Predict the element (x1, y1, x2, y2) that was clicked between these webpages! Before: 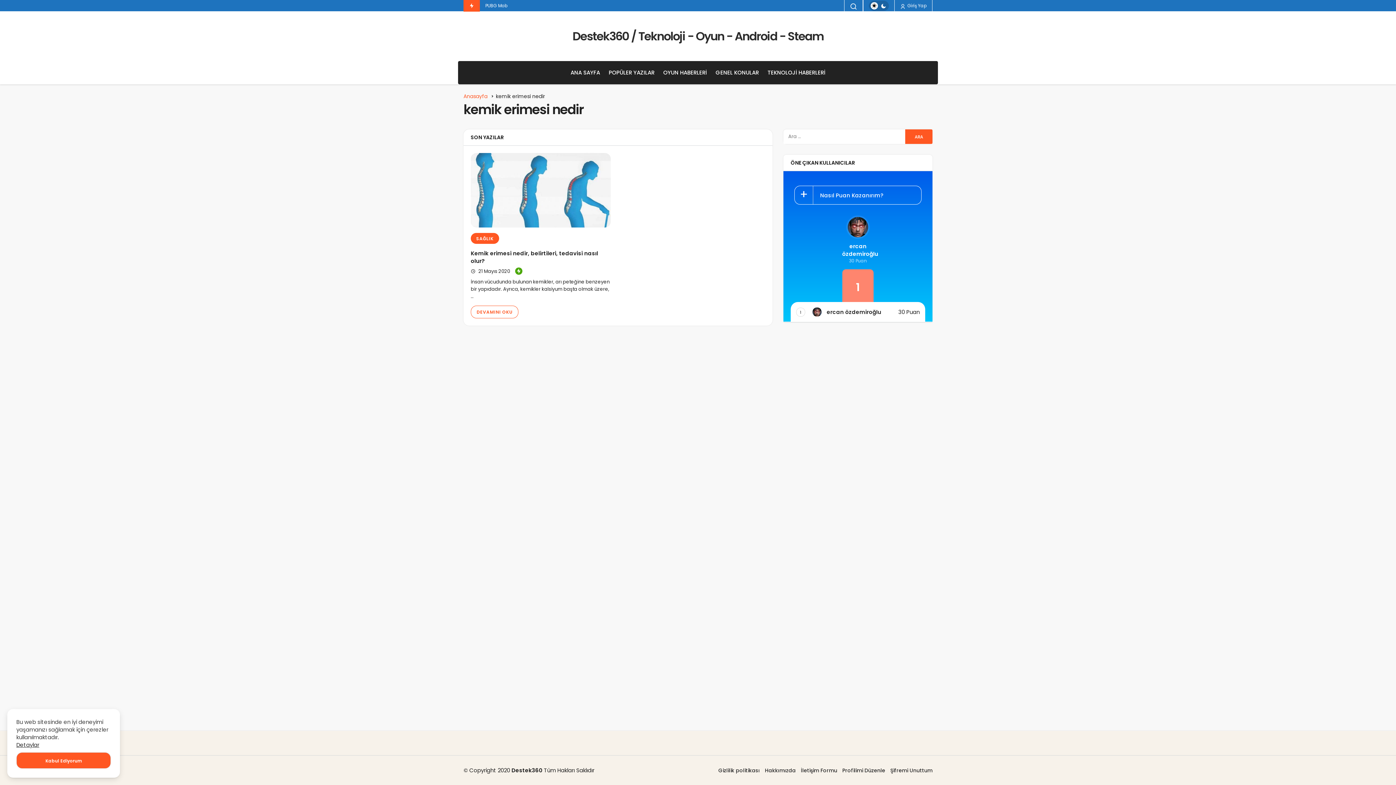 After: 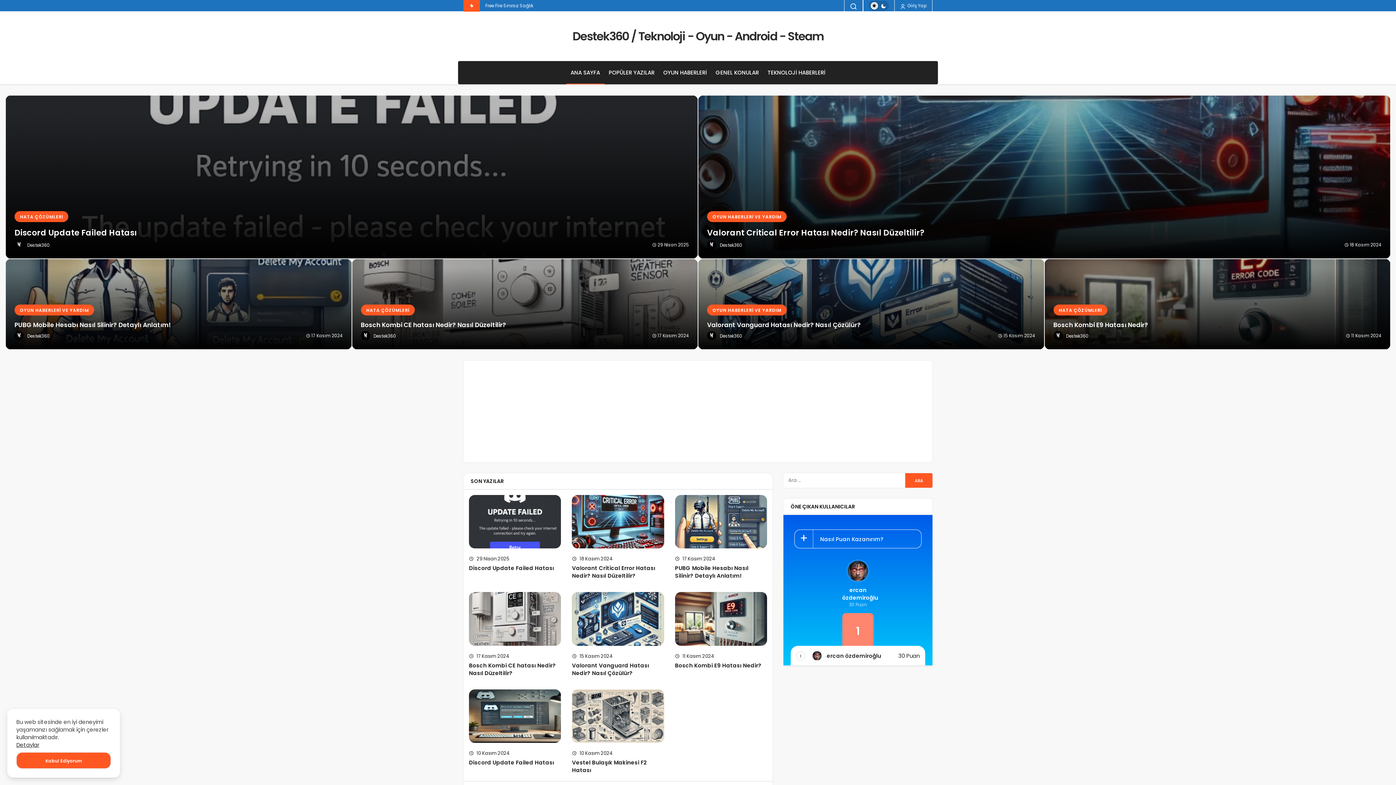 Action: bbox: (463, 92, 487, 100) label: Anasayfa